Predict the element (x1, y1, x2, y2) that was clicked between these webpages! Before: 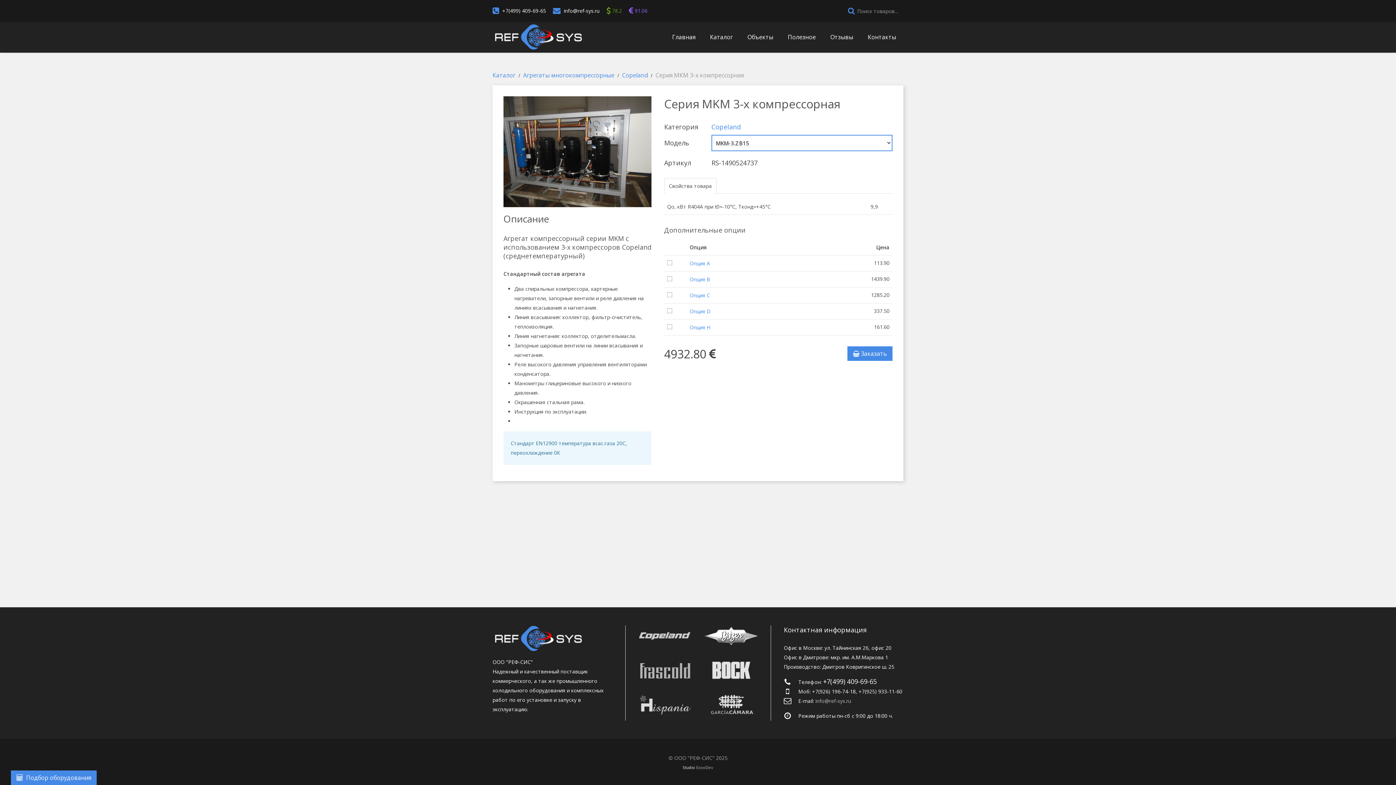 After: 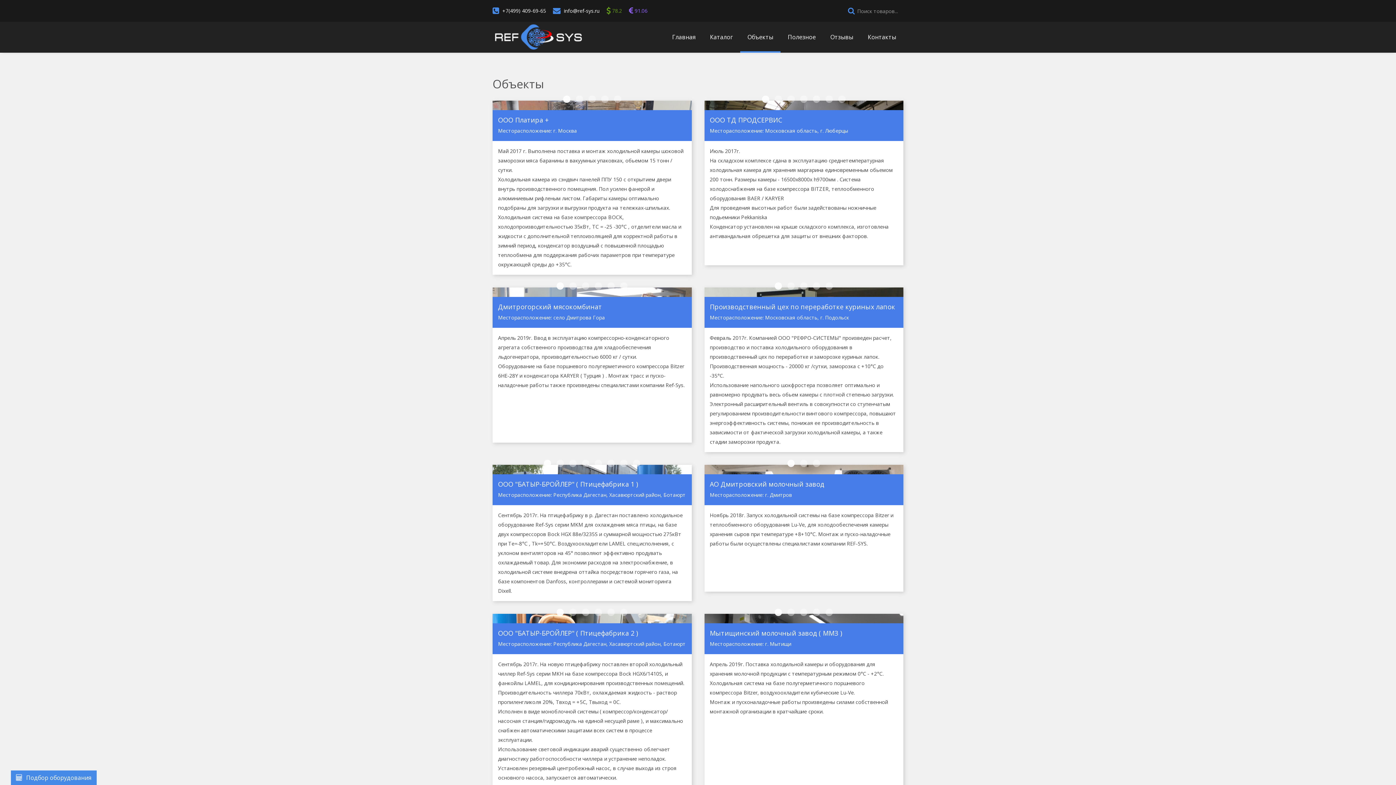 Action: label: Объекты bbox: (740, 21, 780, 52)